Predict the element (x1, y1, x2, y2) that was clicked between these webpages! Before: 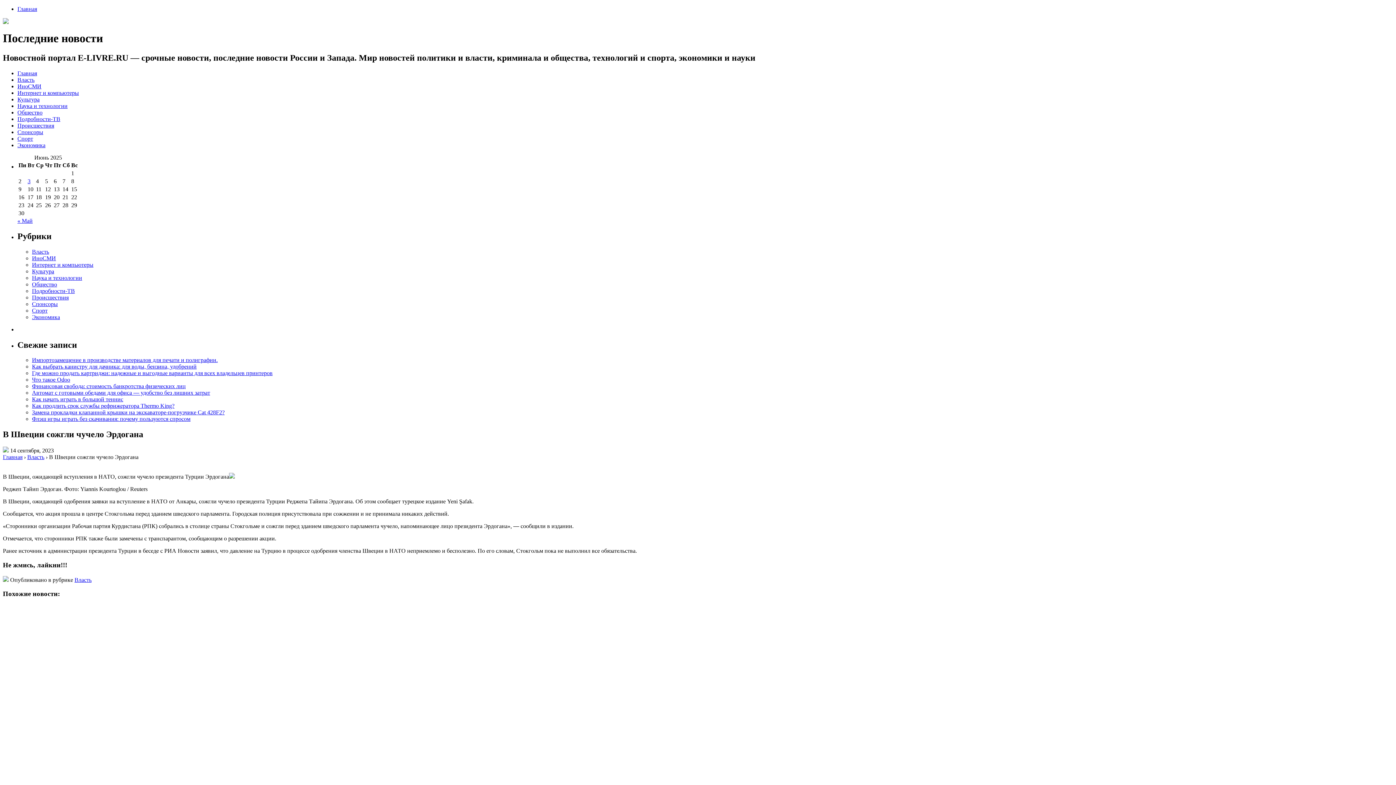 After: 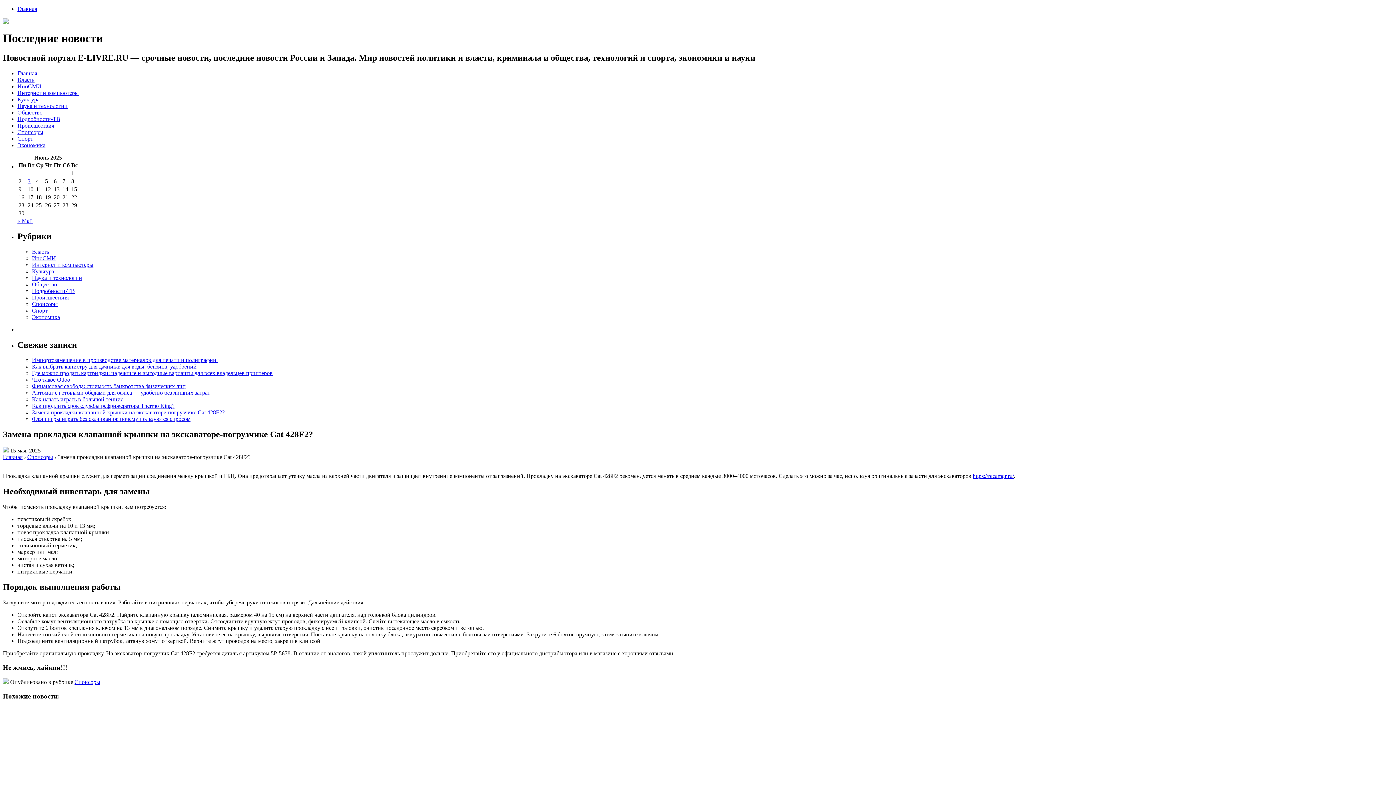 Action: bbox: (32, 409, 224, 415) label: Замена прокладки клапанной крышки на экскаваторе-погрузчике Cat 428F2?